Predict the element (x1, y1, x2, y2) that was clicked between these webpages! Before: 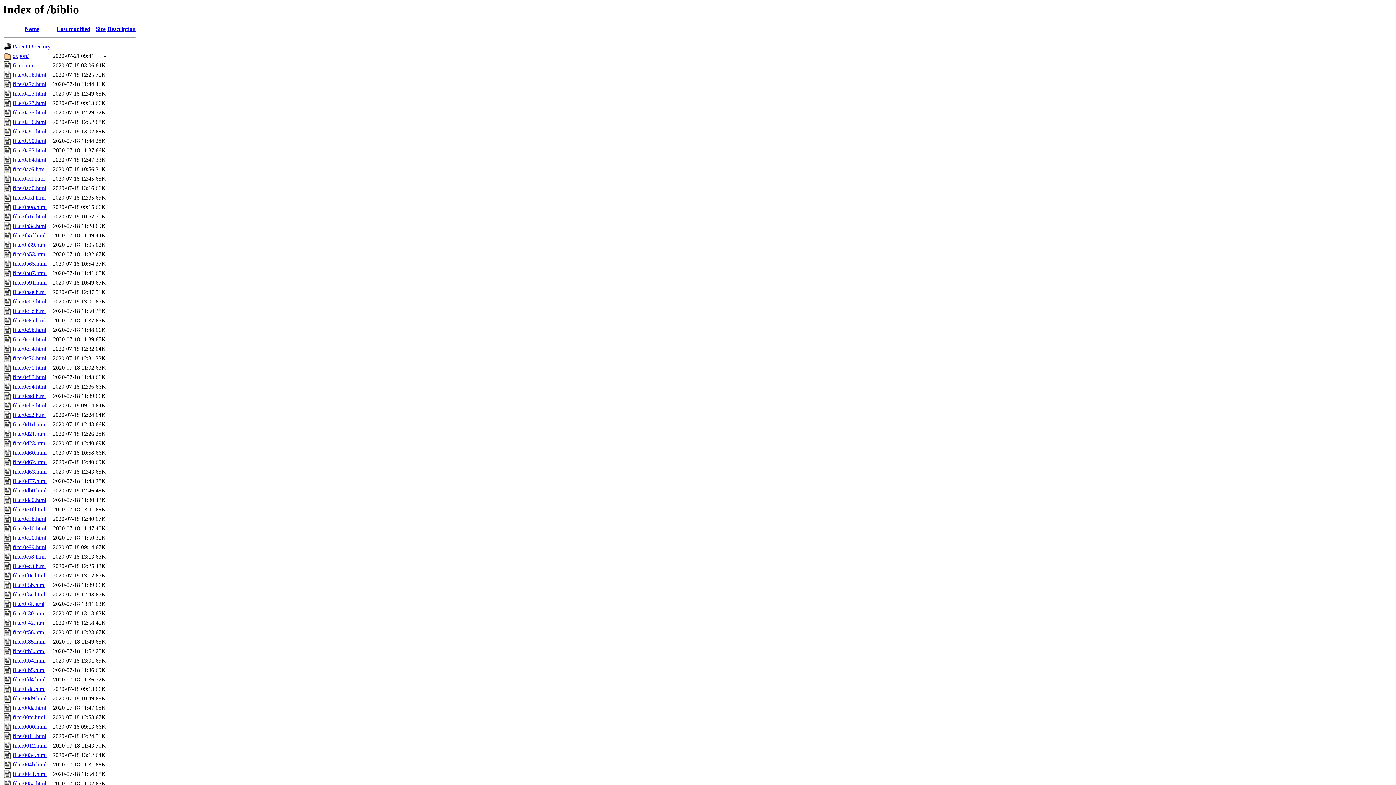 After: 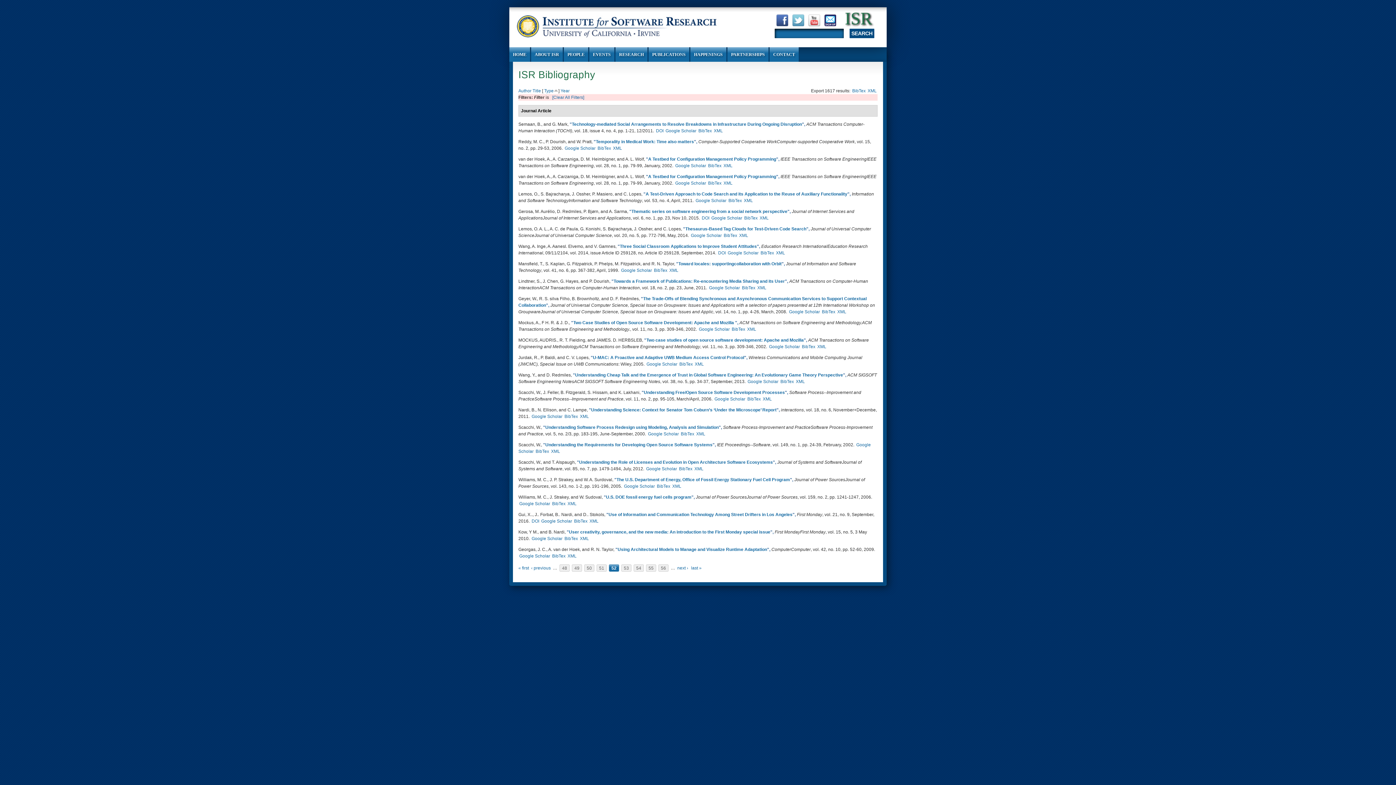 Action: label: filter0a56.html bbox: (12, 119, 46, 125)